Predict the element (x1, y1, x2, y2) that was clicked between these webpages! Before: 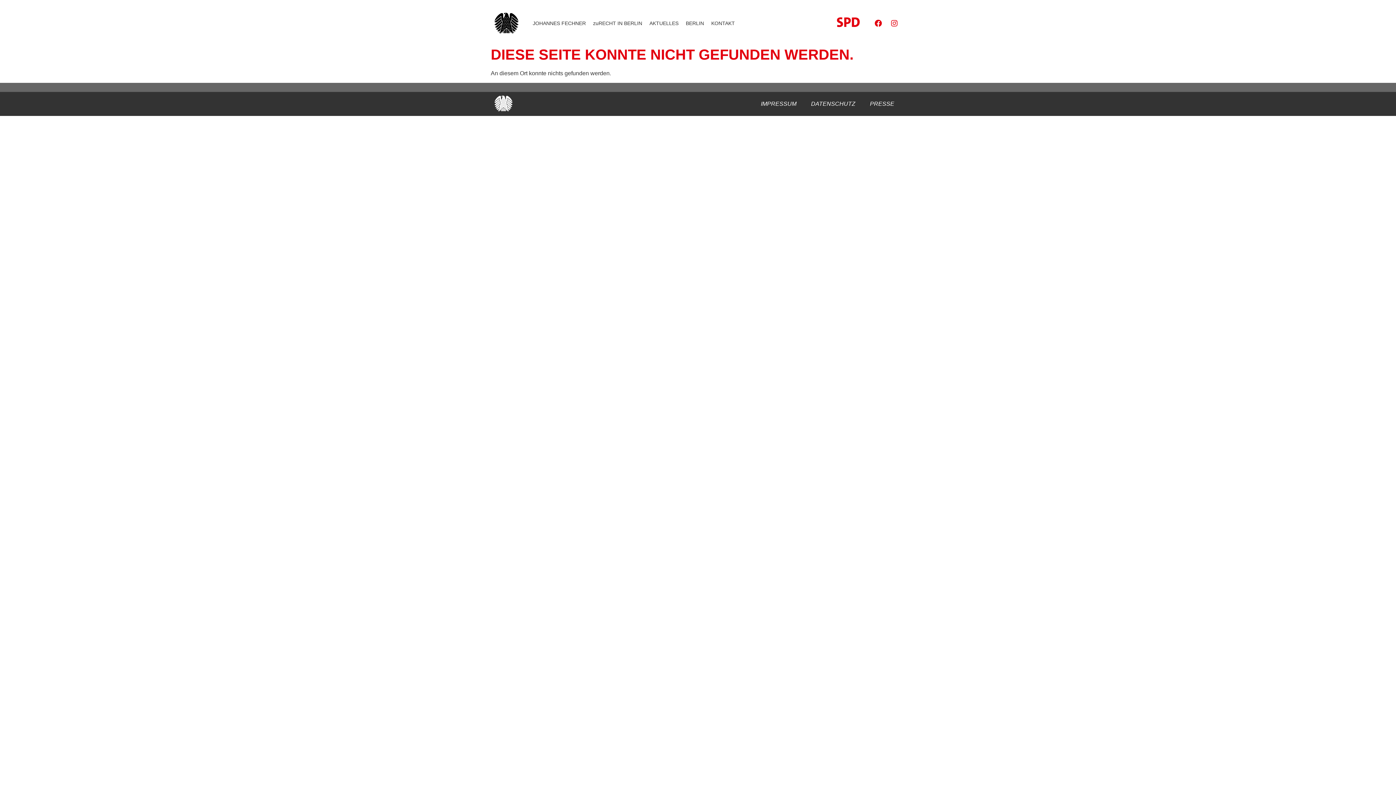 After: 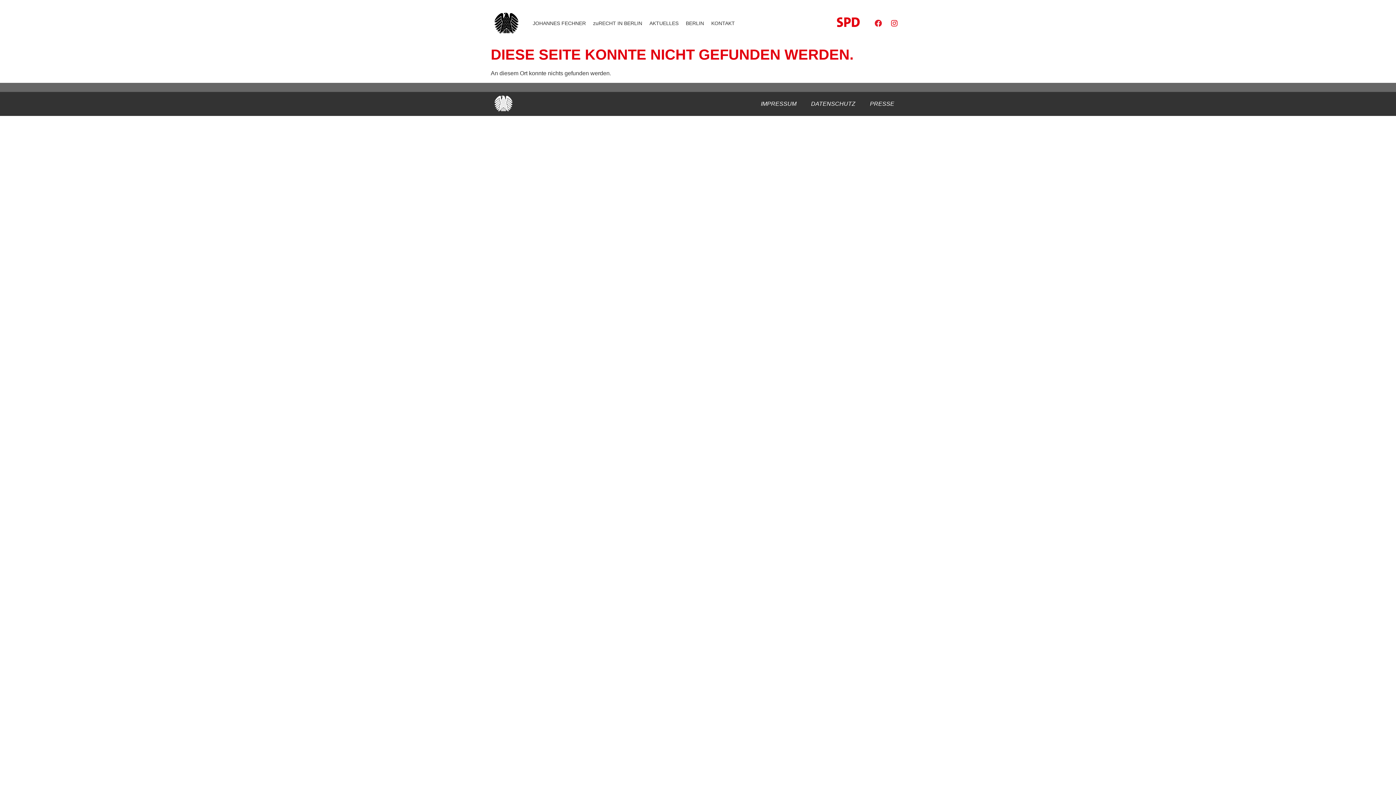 Action: bbox: (871, 16, 885, 30) label: Facebook